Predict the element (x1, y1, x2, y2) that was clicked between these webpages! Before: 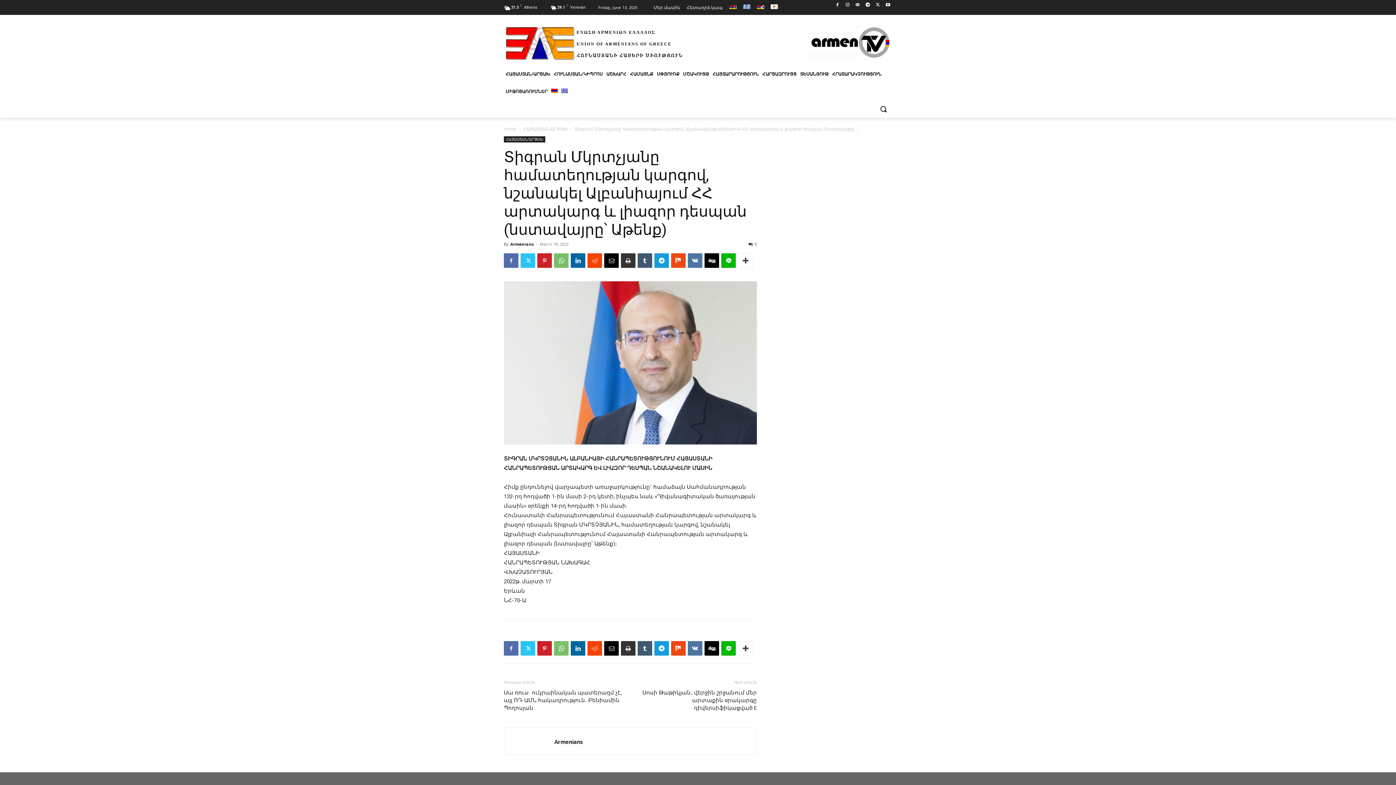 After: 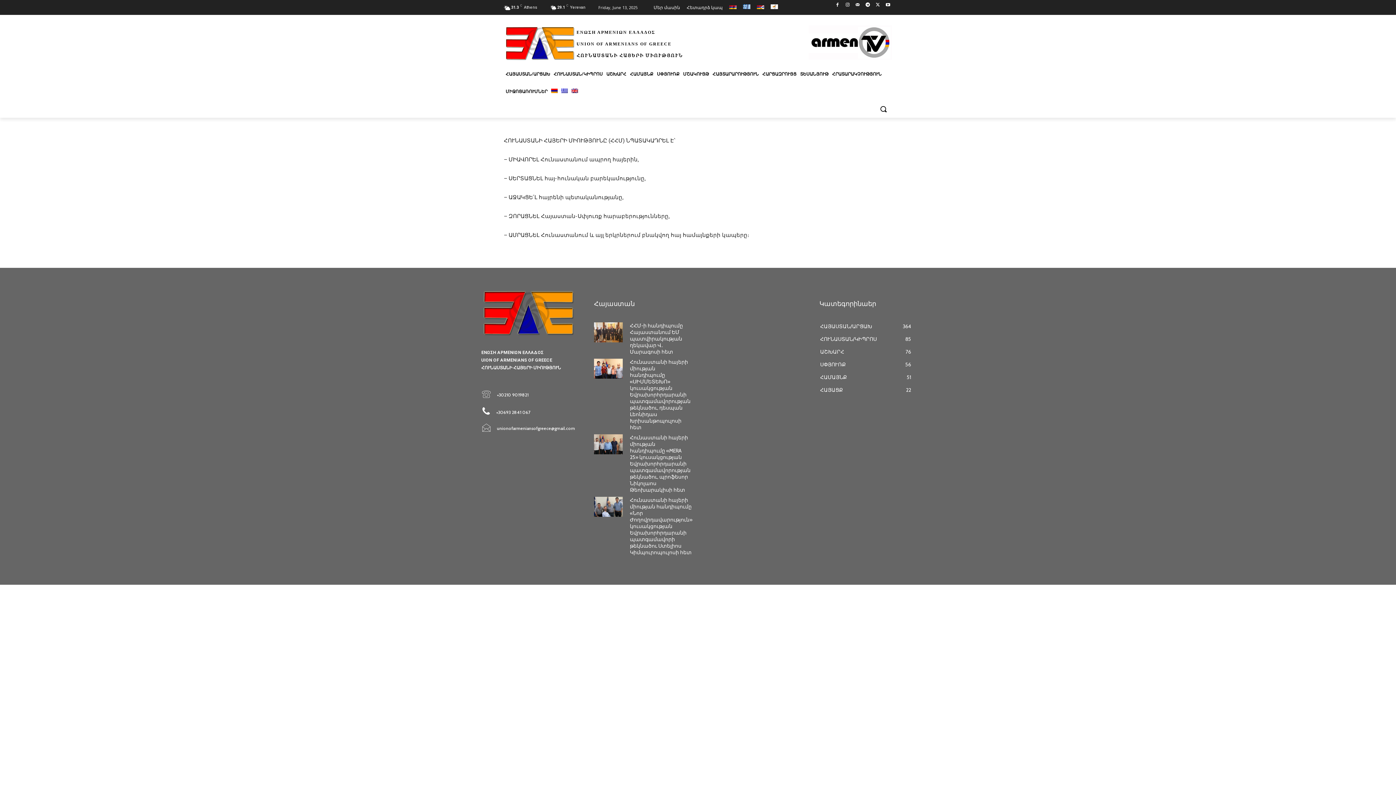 Action: bbox: (650, 0, 683, 14) label: Մեր մասին